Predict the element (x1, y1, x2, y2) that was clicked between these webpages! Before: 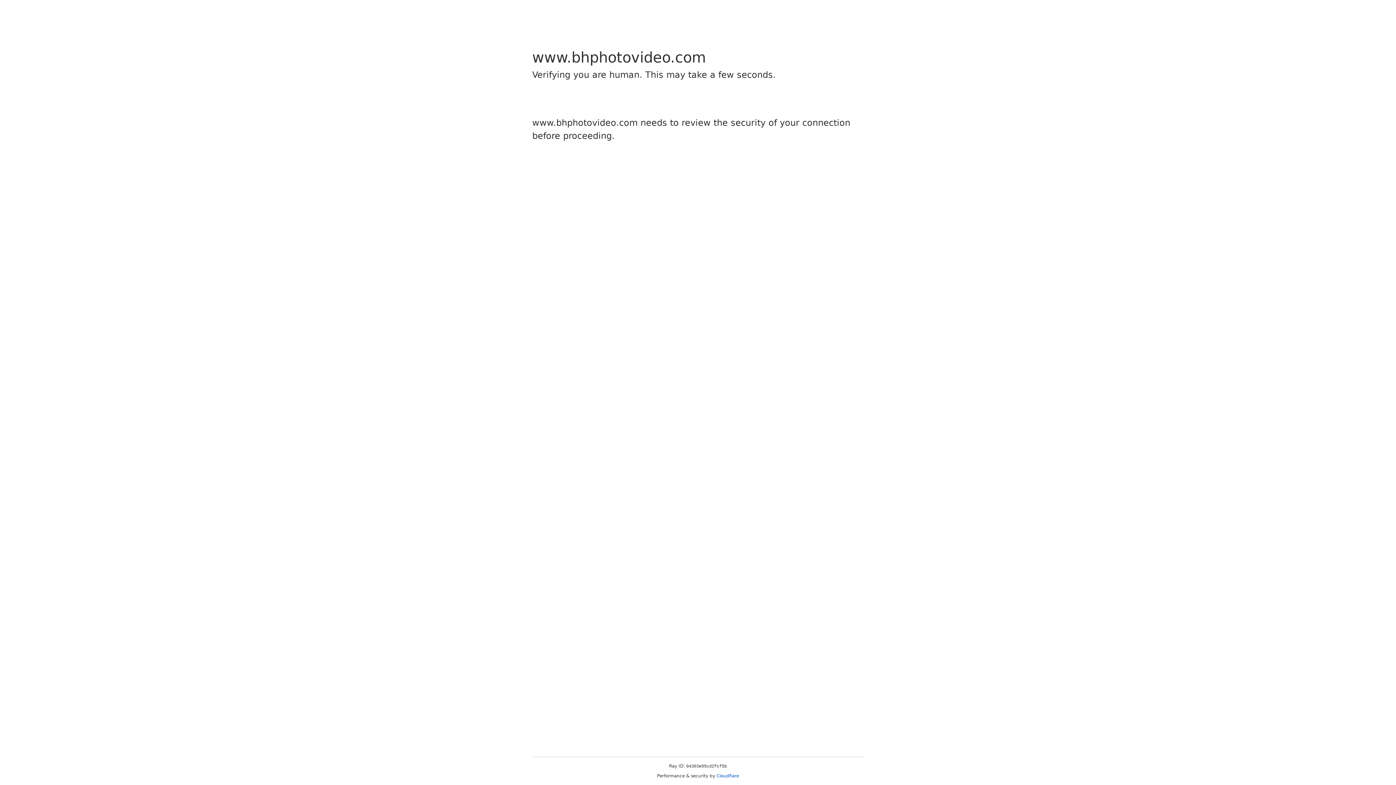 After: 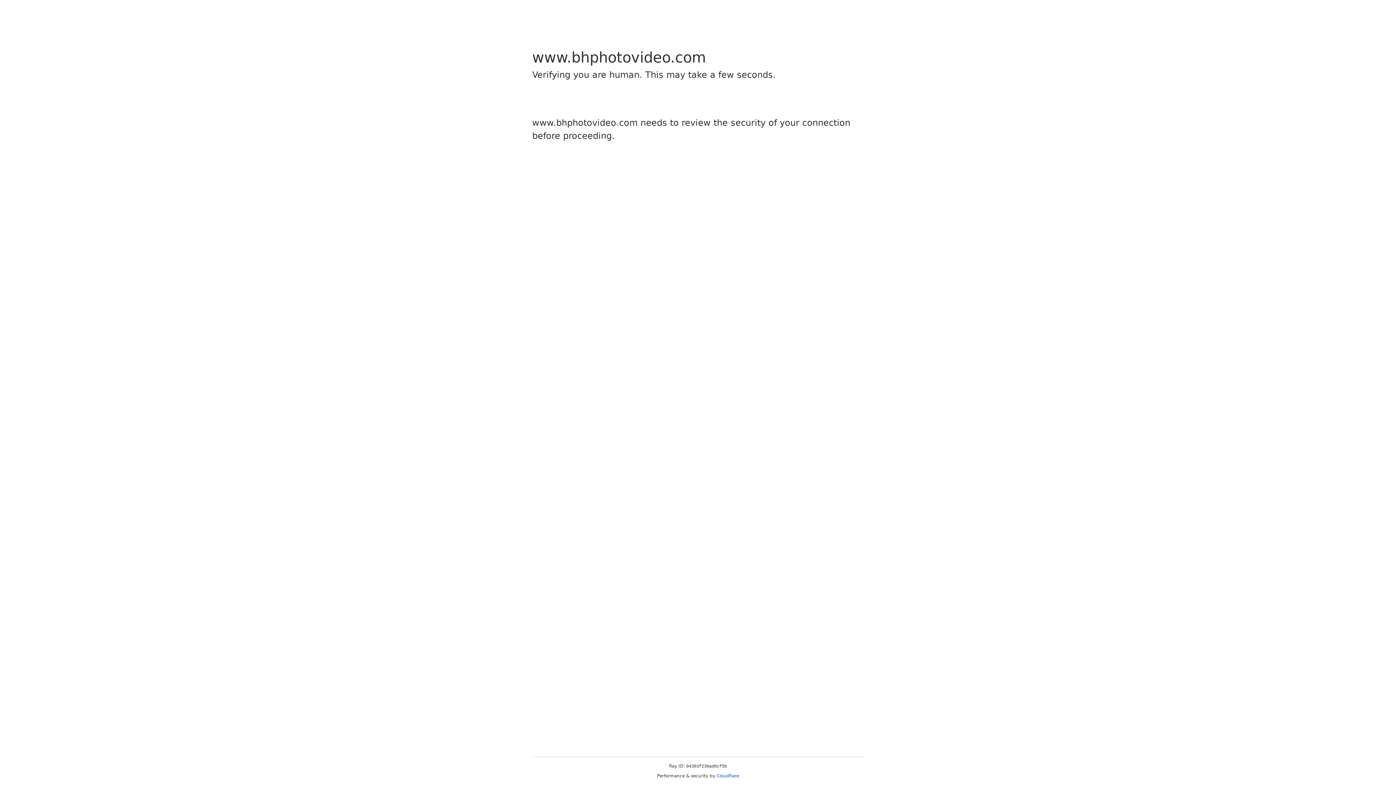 Action: bbox: (716, 773, 739, 778) label: Cloudflare